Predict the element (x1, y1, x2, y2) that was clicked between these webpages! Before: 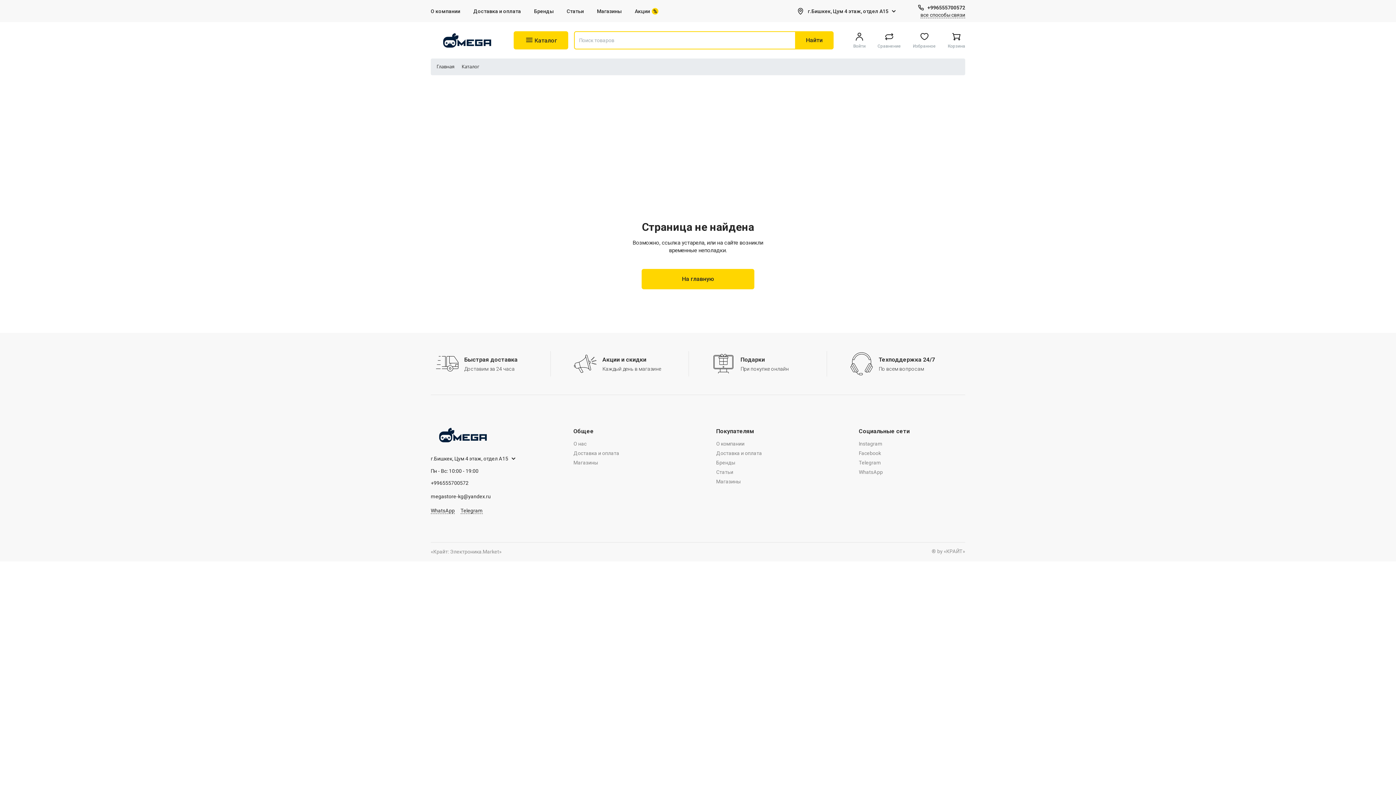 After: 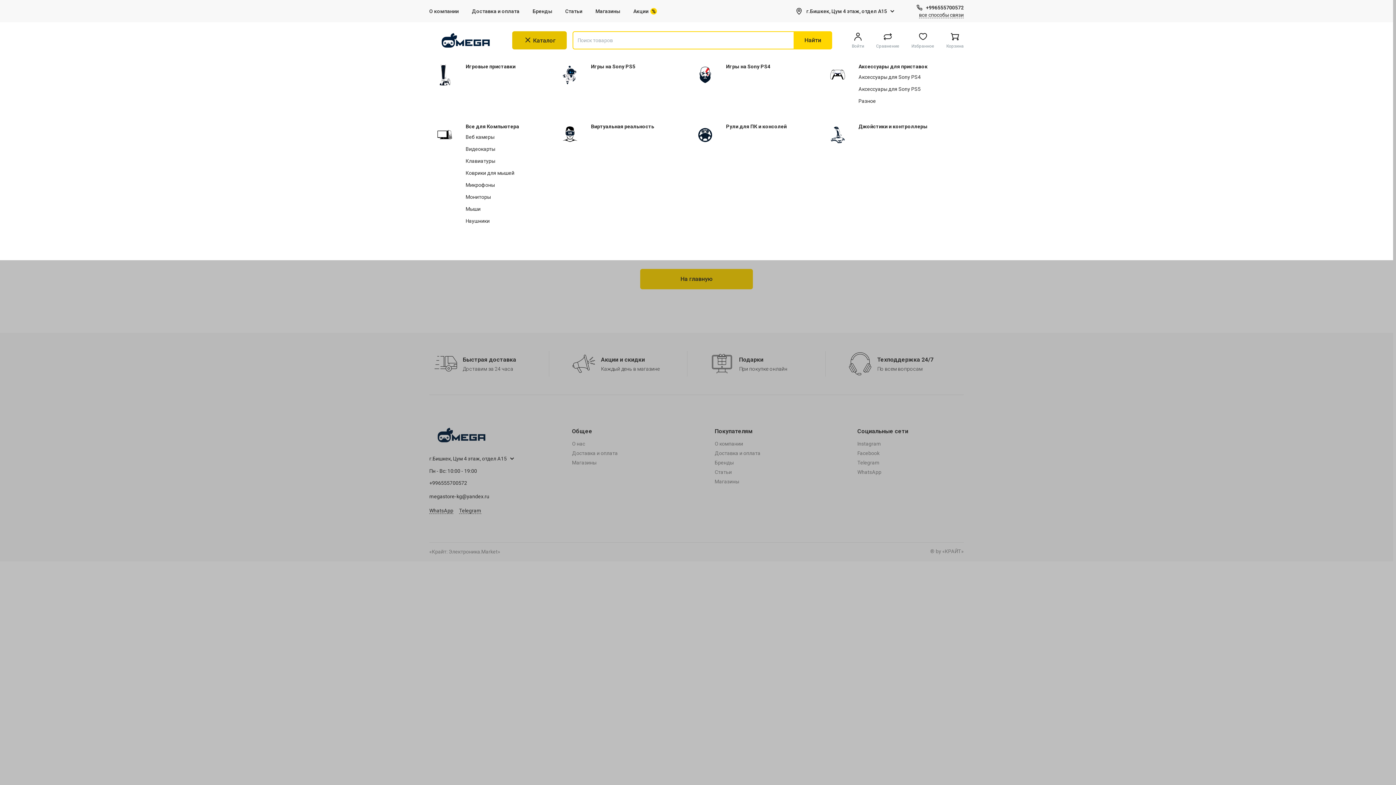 Action: label: Каталог bbox: (513, 31, 568, 49)